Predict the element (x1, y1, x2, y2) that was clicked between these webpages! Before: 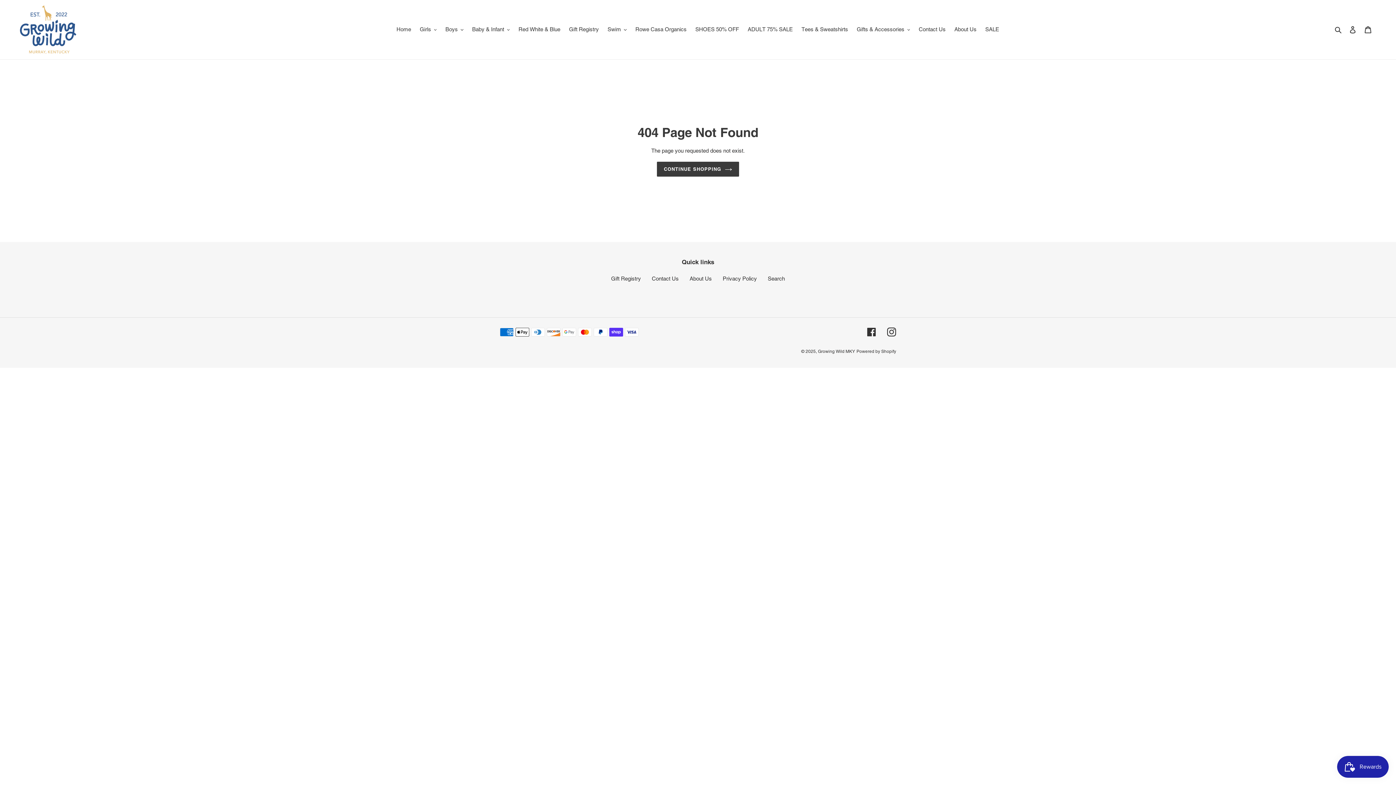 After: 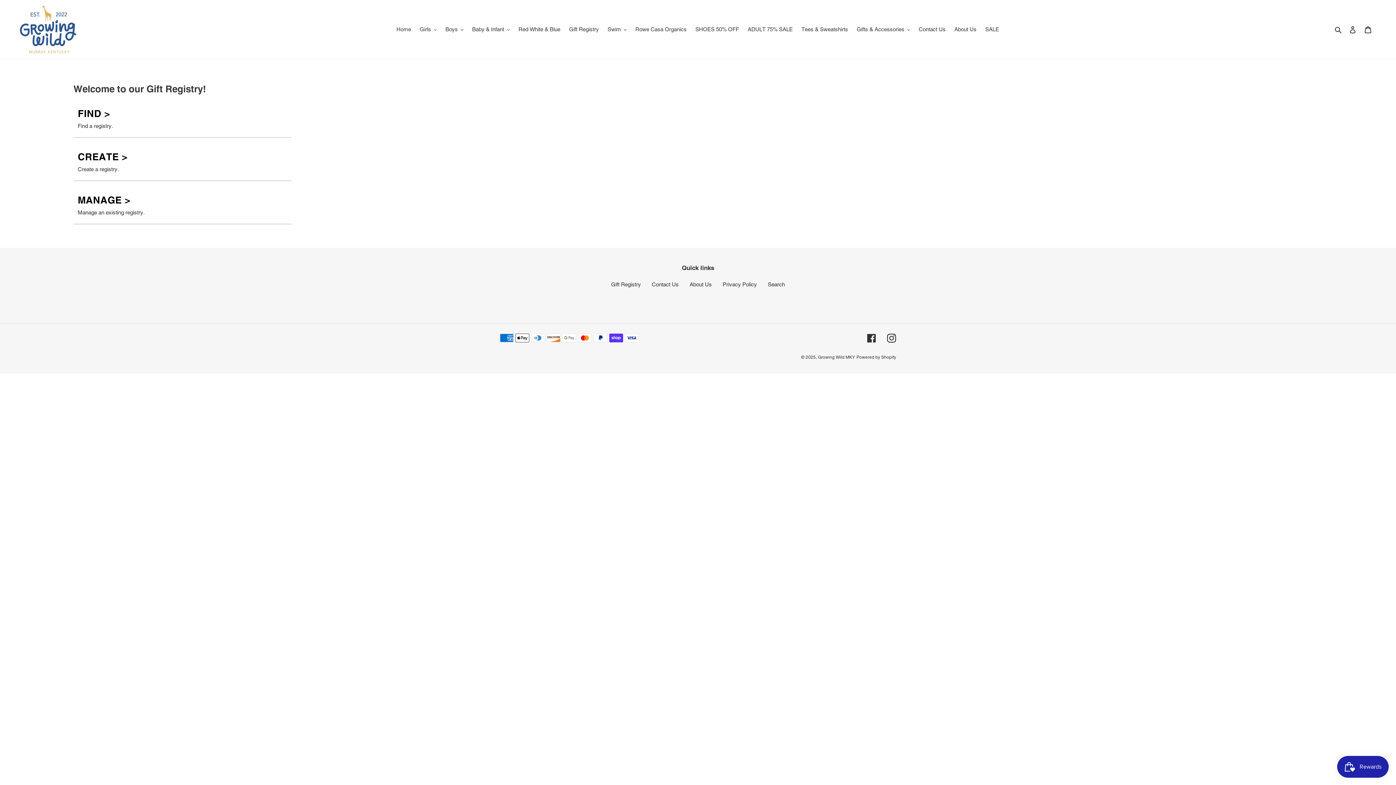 Action: bbox: (565, 24, 602, 34) label: Gift Registry